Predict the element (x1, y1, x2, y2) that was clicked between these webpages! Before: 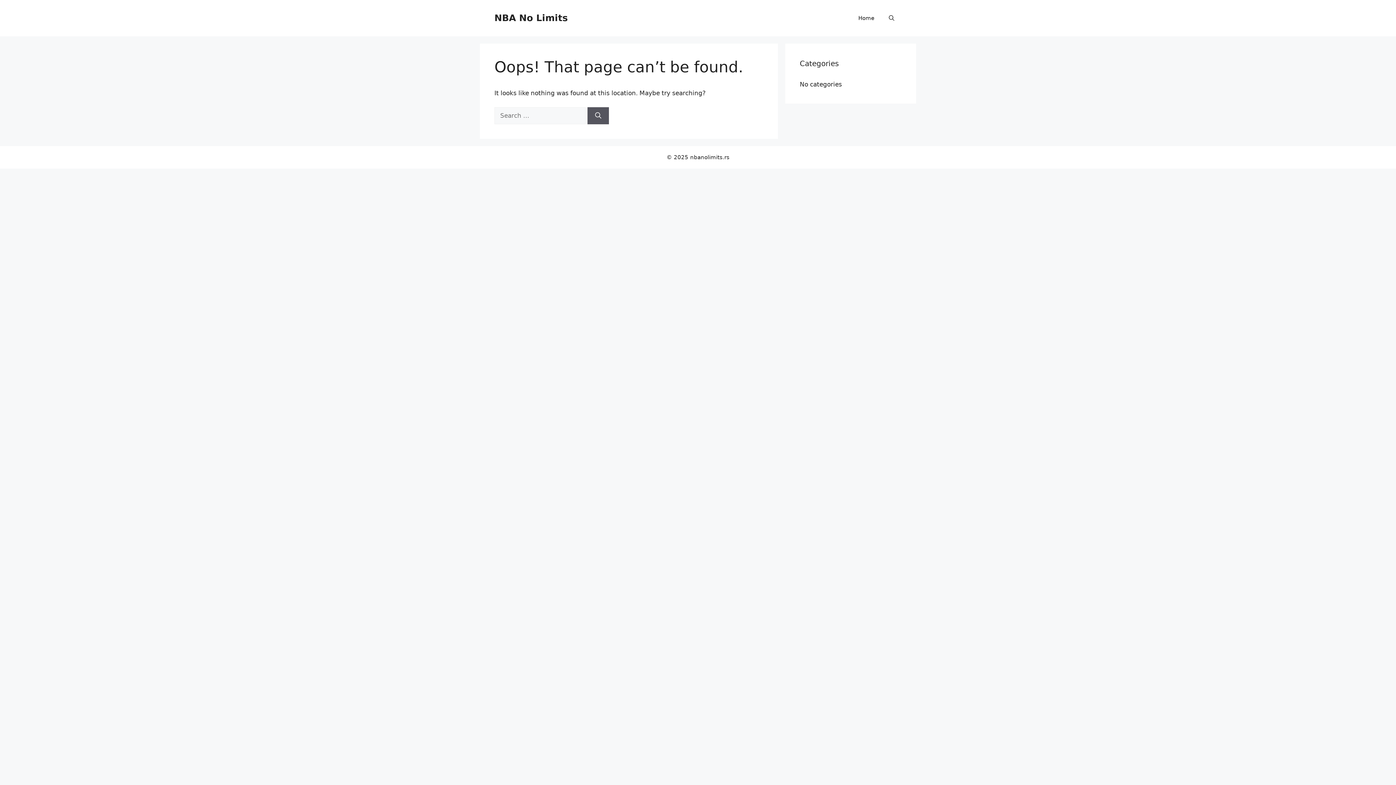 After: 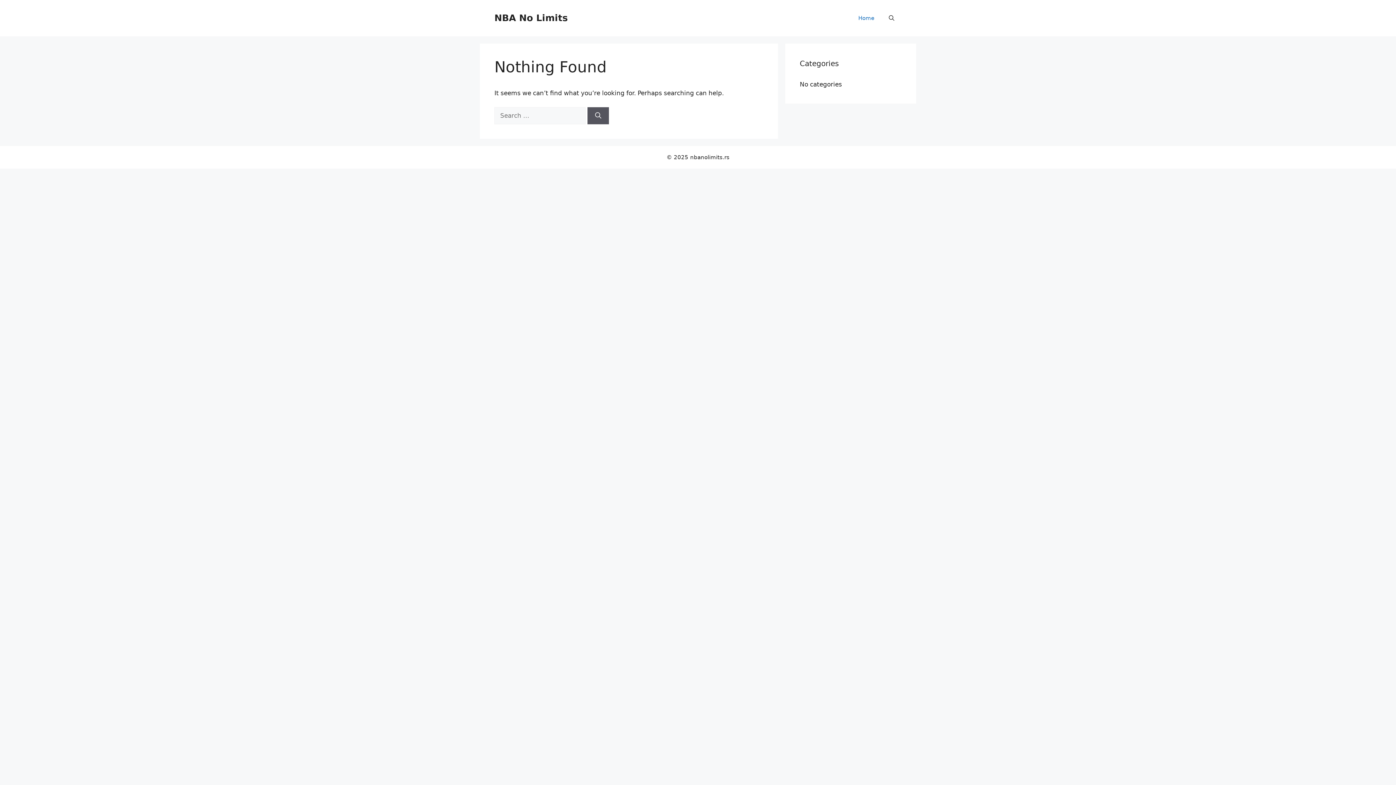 Action: label: Home bbox: (851, 7, 881, 29)